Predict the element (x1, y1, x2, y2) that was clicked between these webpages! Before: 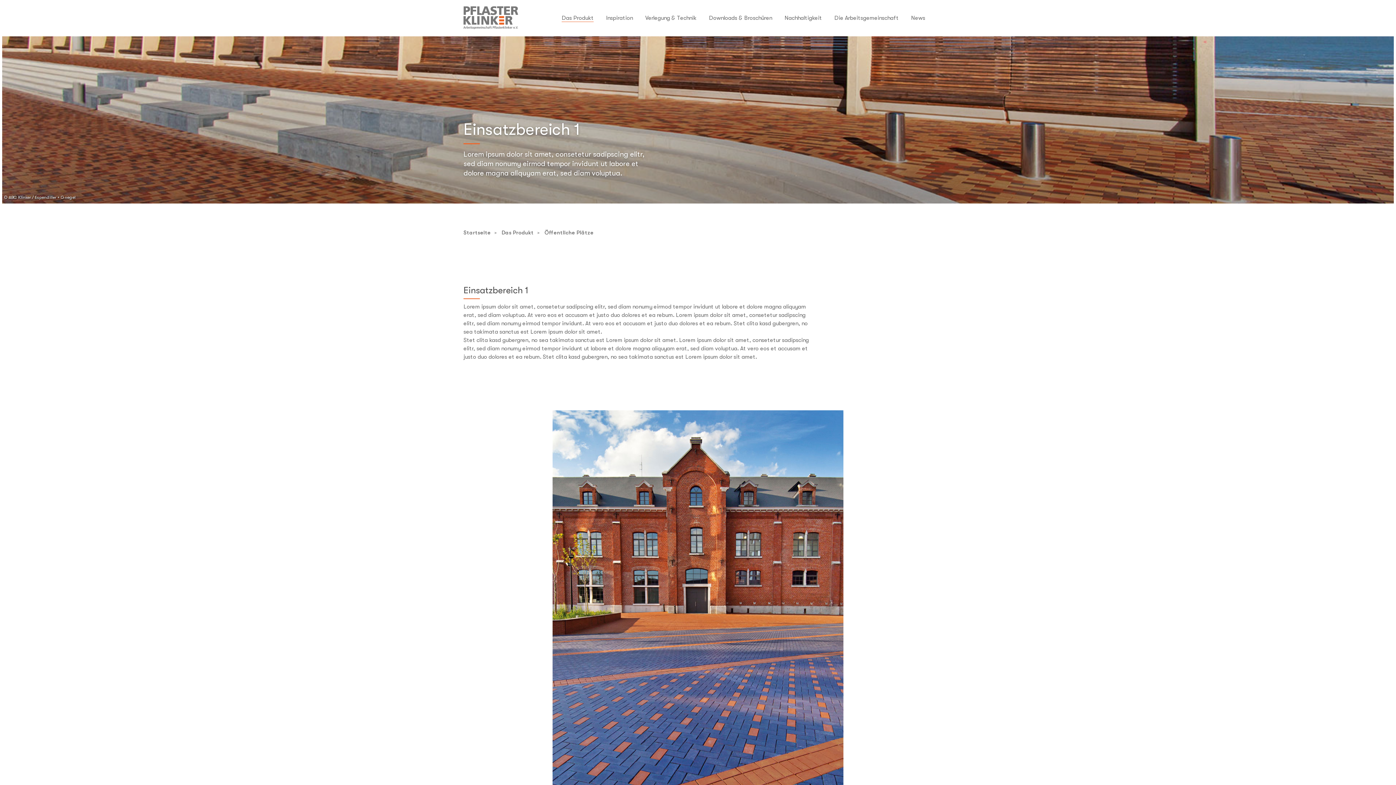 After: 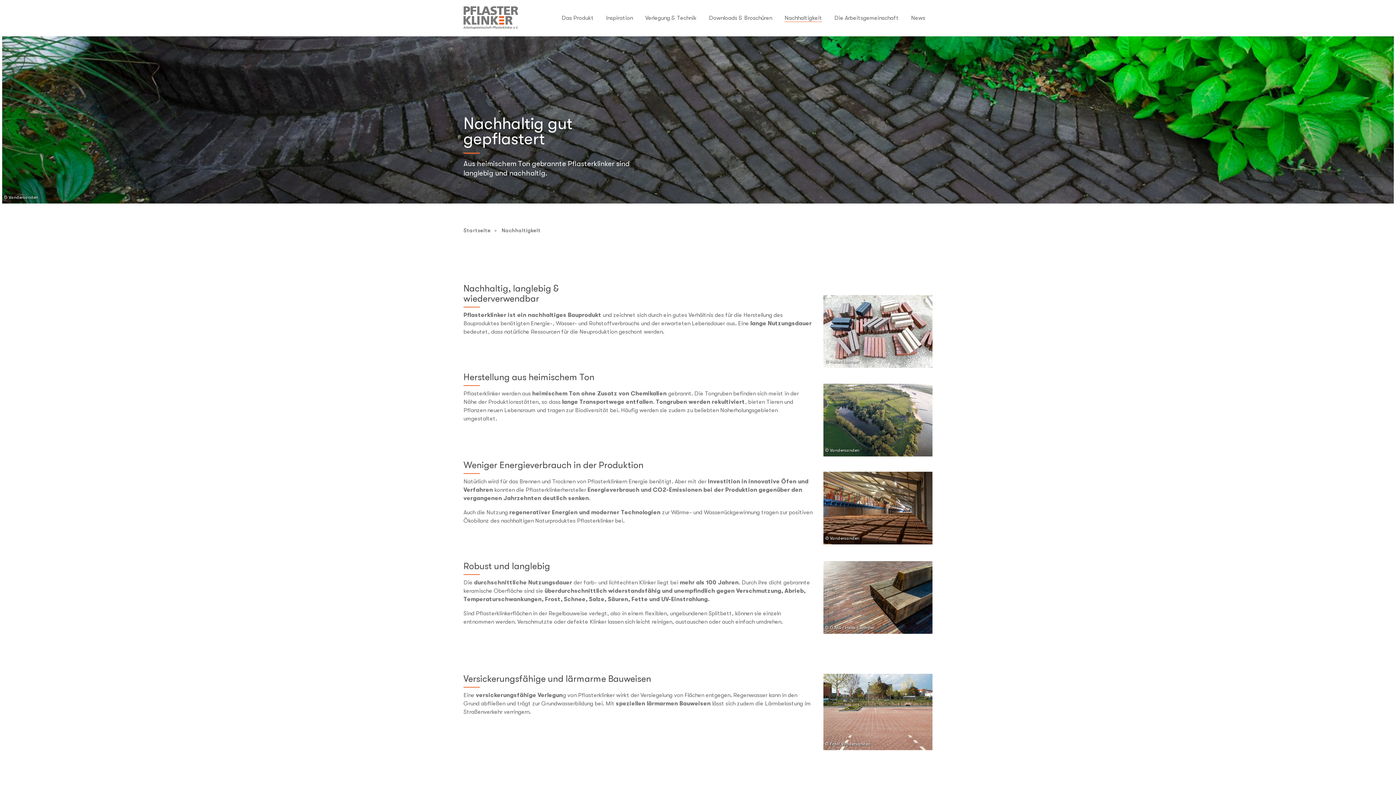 Action: label: Nachhaltigkeit bbox: (784, 14, 822, 21)